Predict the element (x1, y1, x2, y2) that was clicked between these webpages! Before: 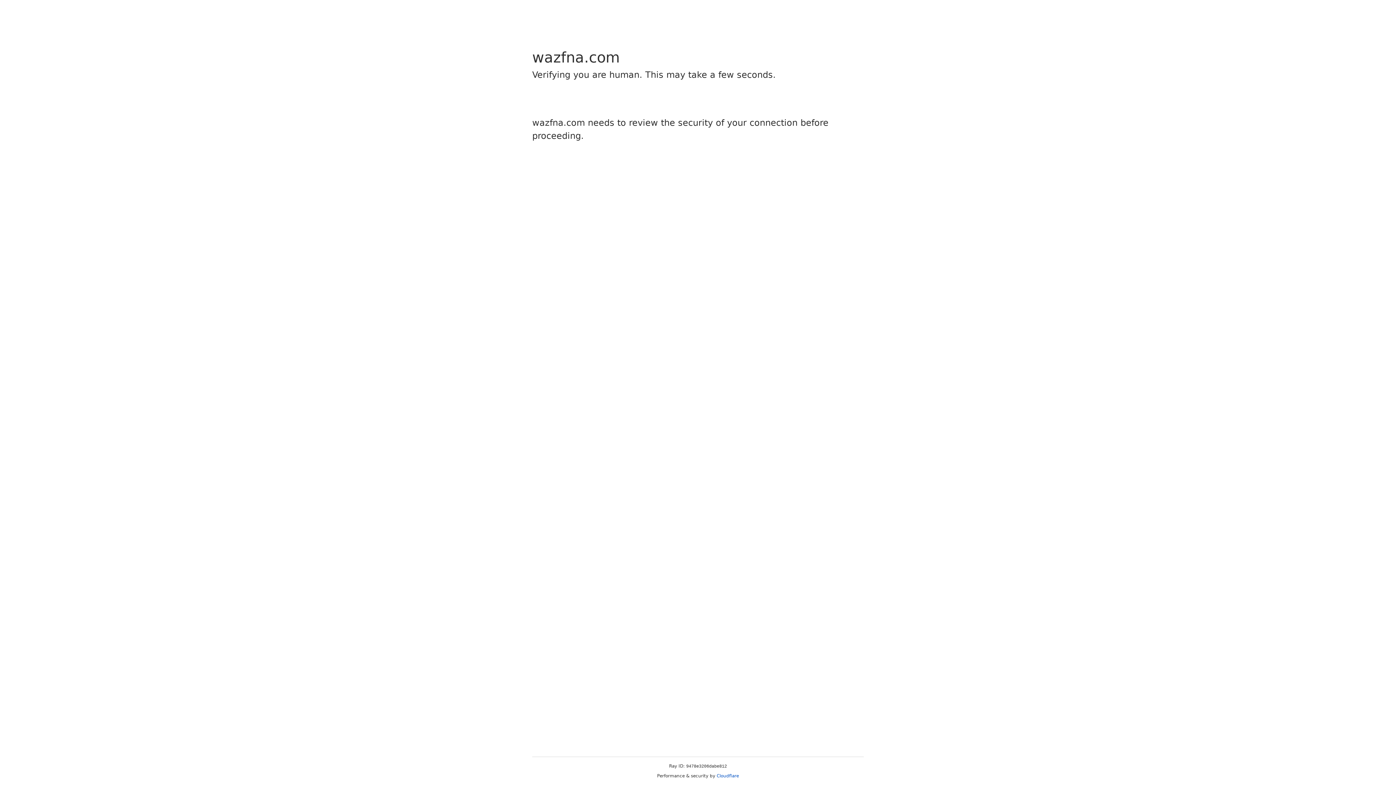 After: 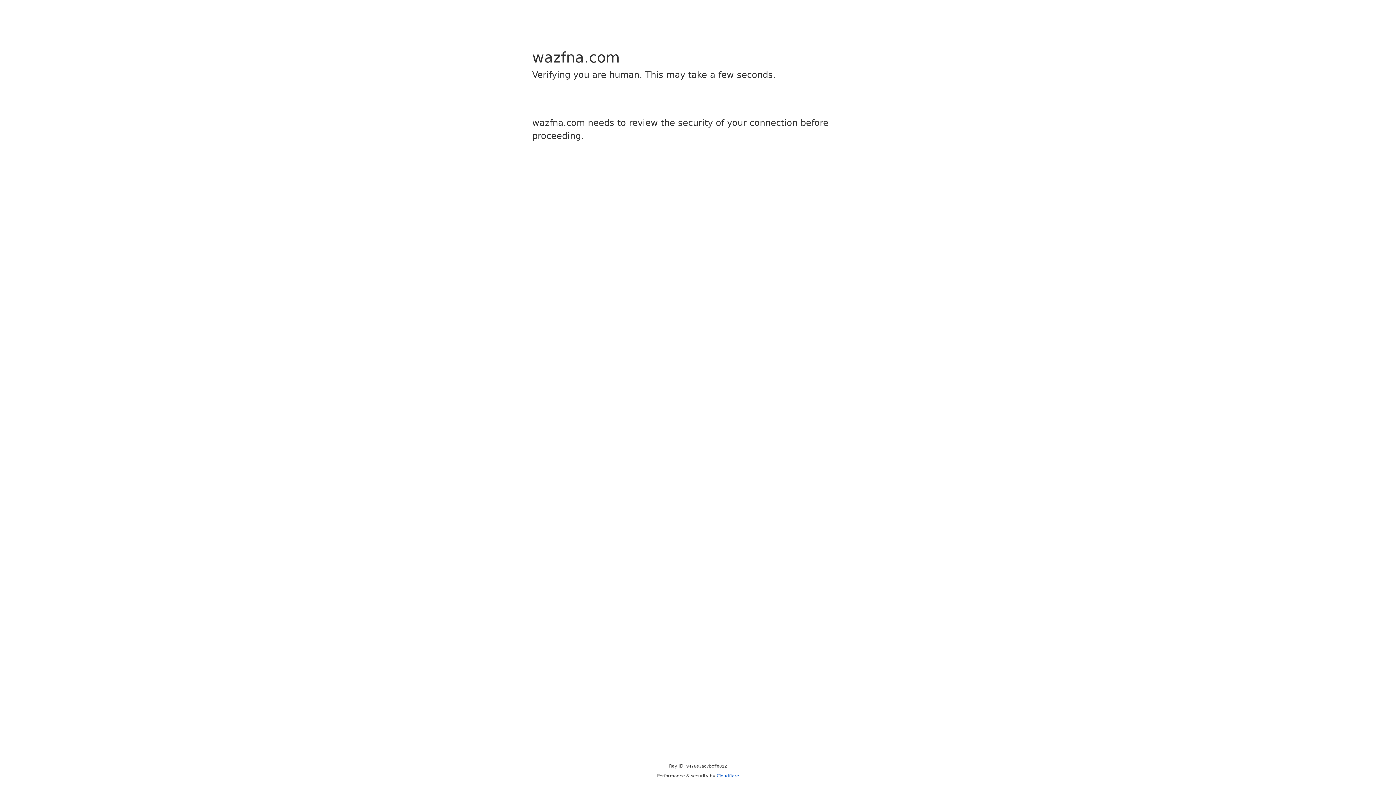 Action: bbox: (716, 773, 739, 778) label: Cloudflare